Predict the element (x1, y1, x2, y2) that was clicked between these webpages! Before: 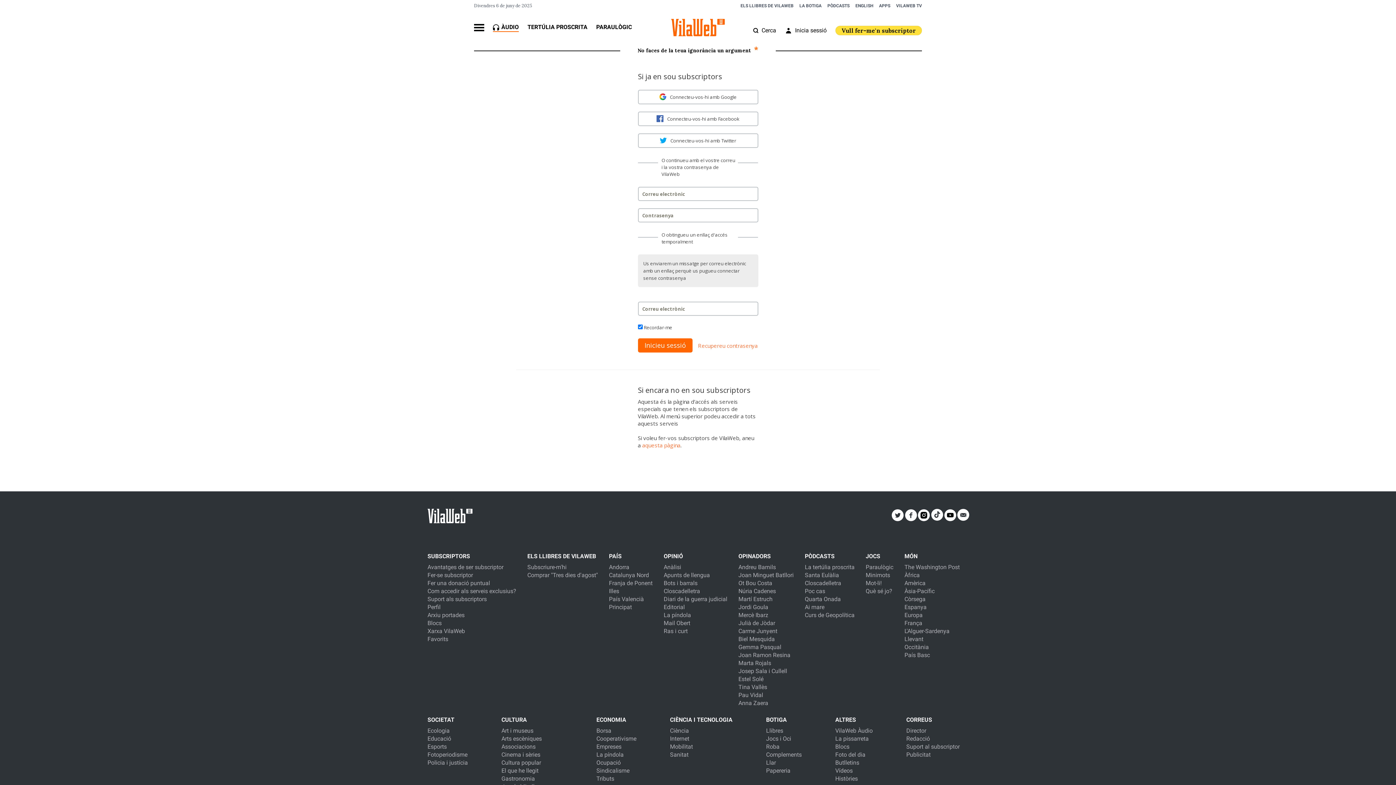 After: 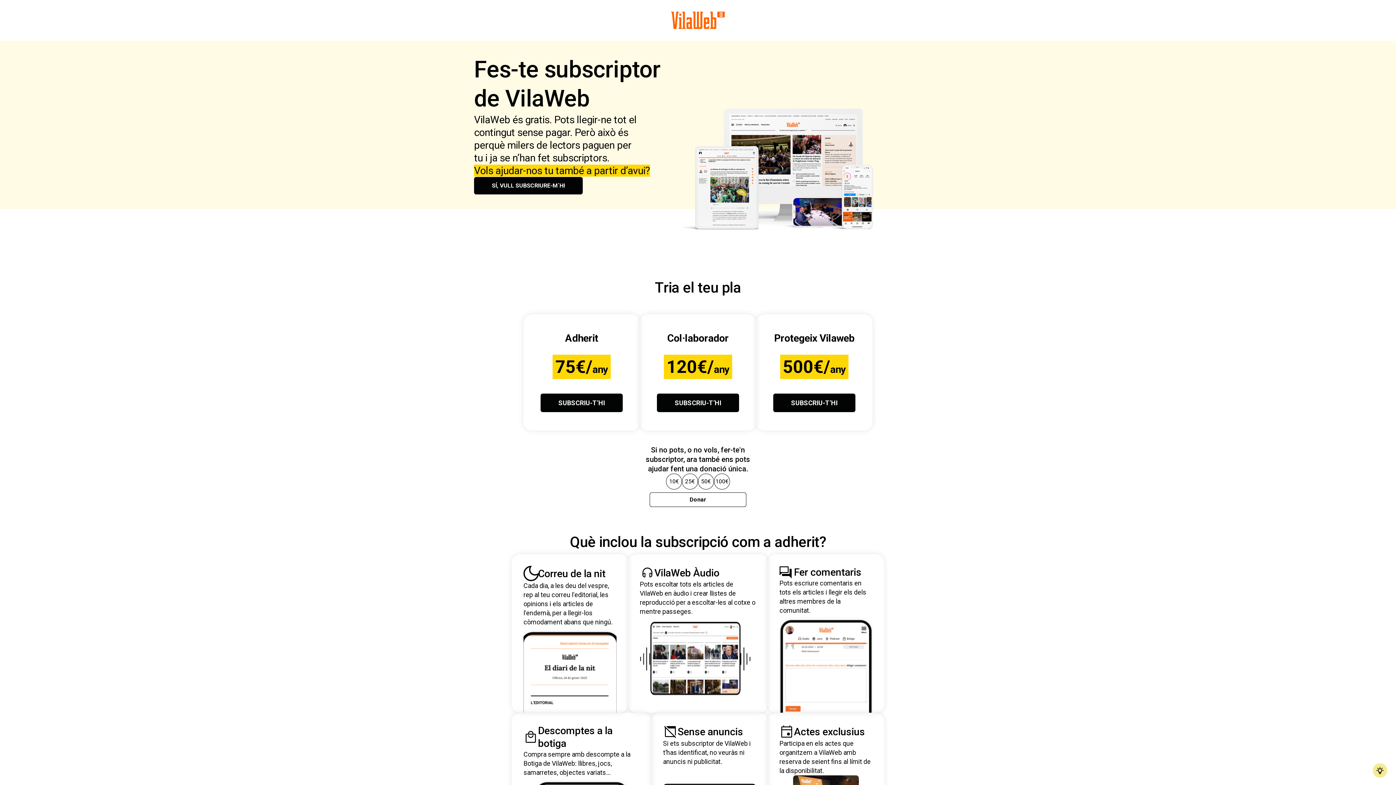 Action: bbox: (642, 441, 680, 449) label: aquesta pàgina